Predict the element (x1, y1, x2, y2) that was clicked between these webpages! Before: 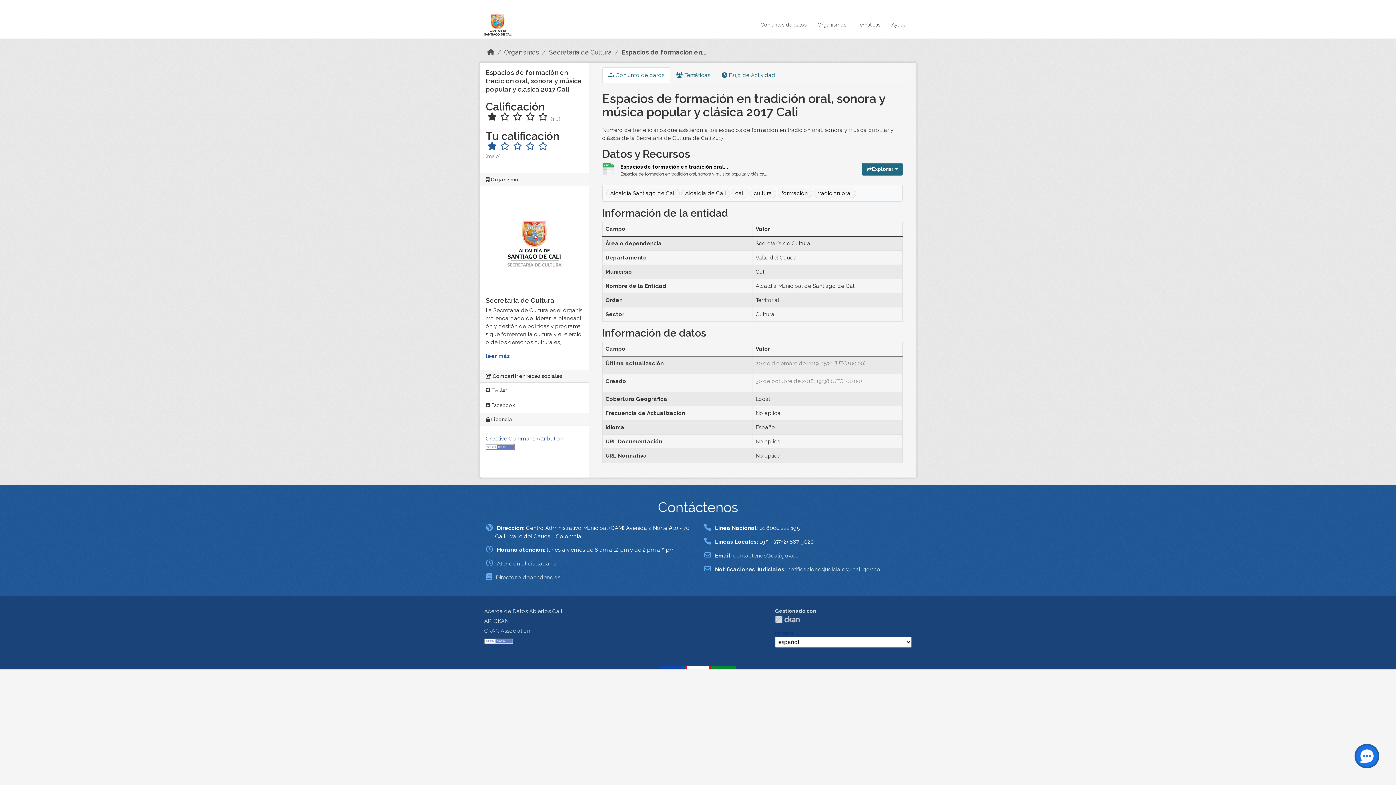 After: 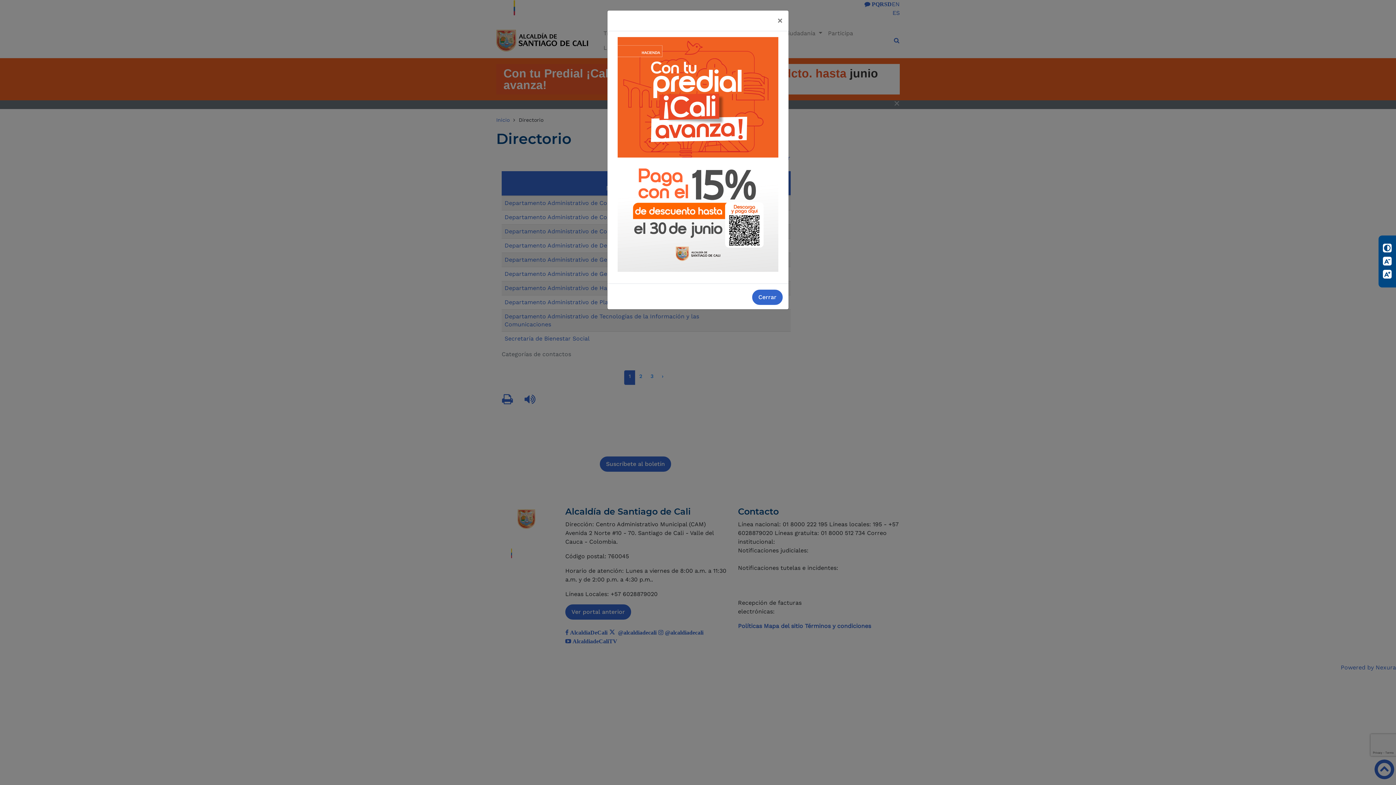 Action: bbox: (496, 574, 560, 581) label: Directorio dependencias